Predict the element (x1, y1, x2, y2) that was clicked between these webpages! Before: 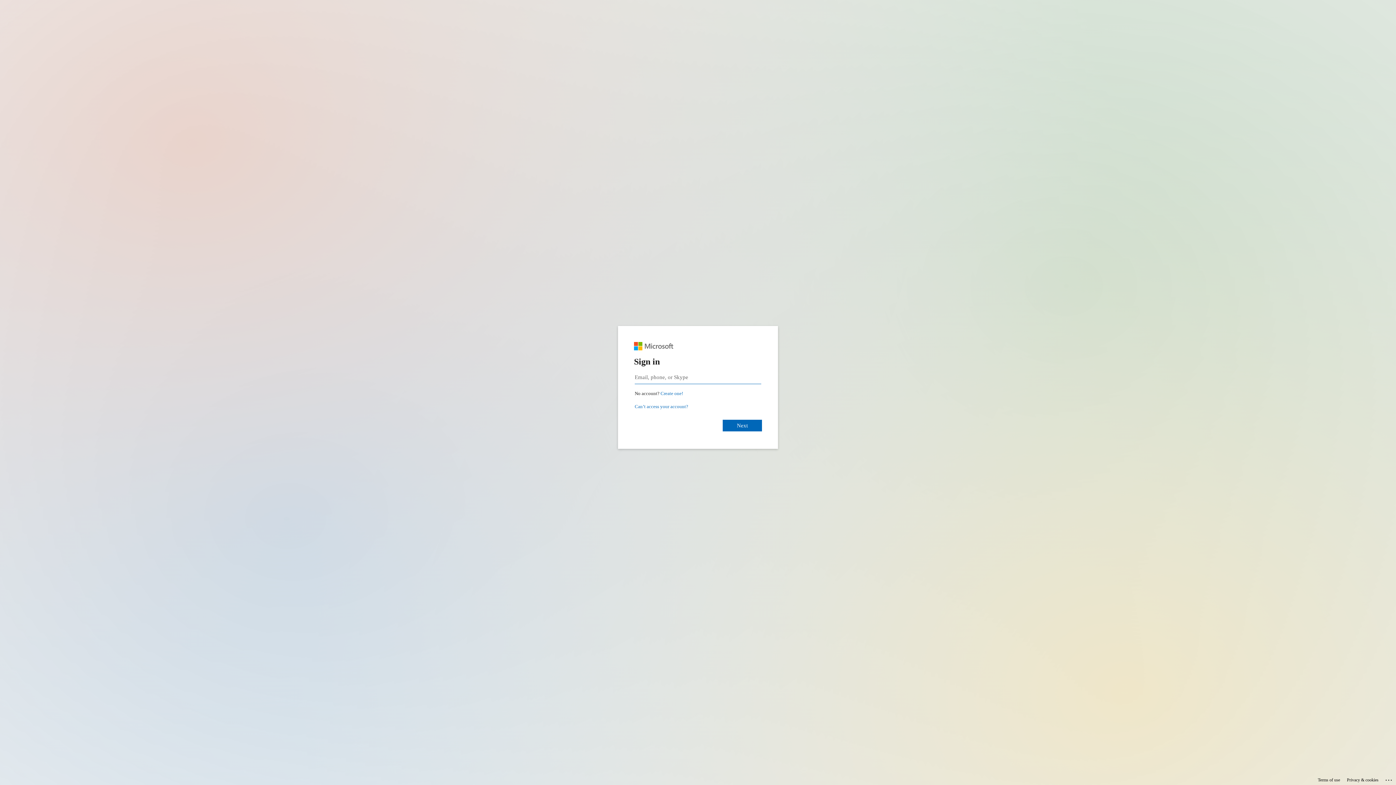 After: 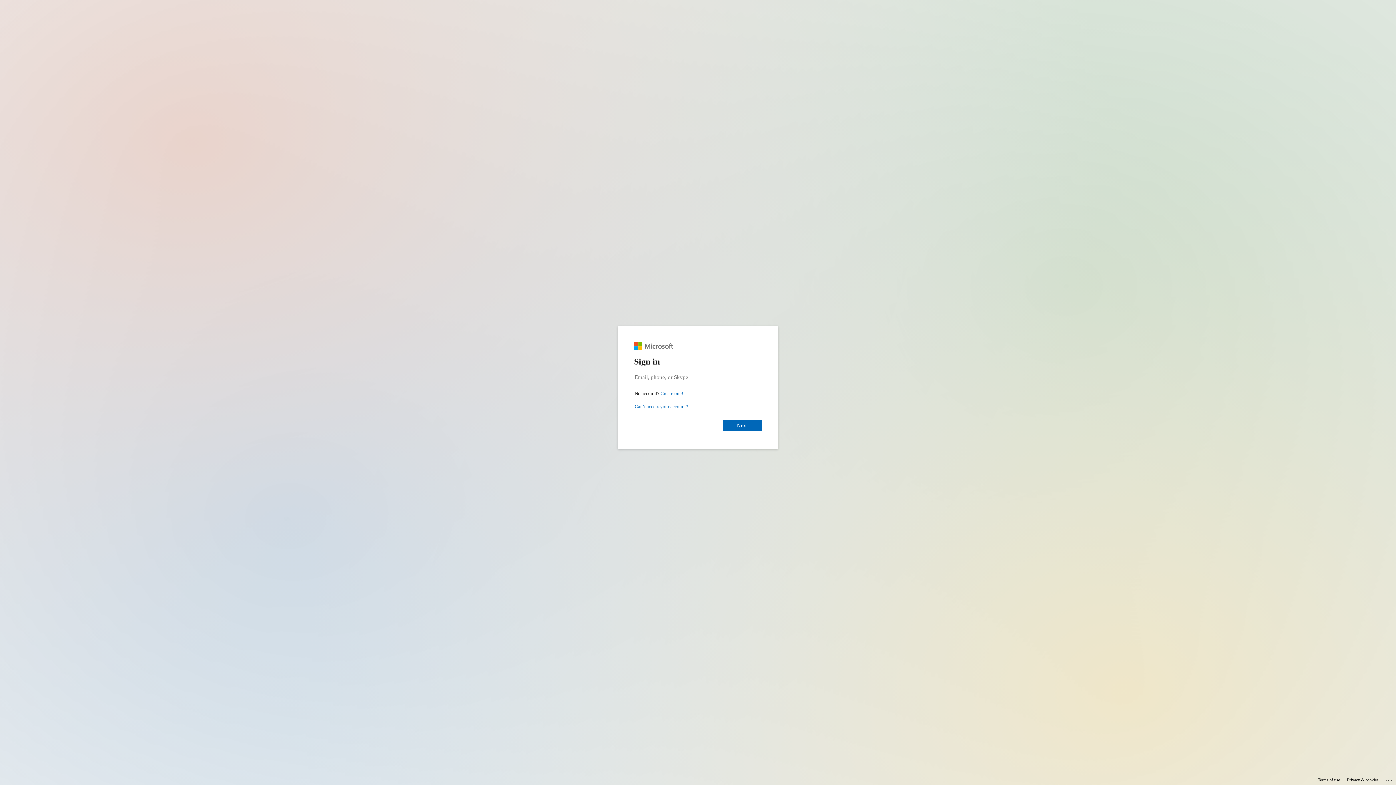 Action: bbox: (1318, 775, 1340, 785) label: Terms of use